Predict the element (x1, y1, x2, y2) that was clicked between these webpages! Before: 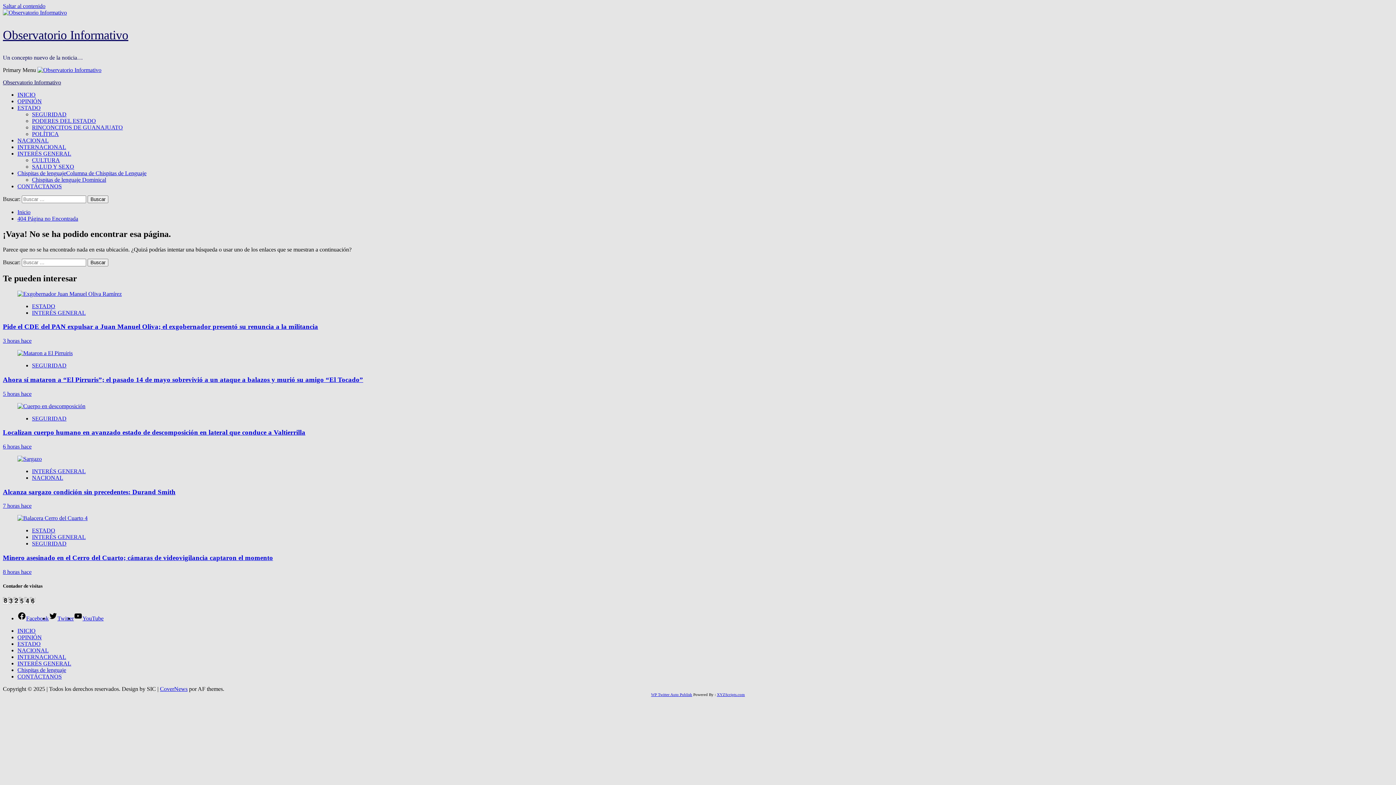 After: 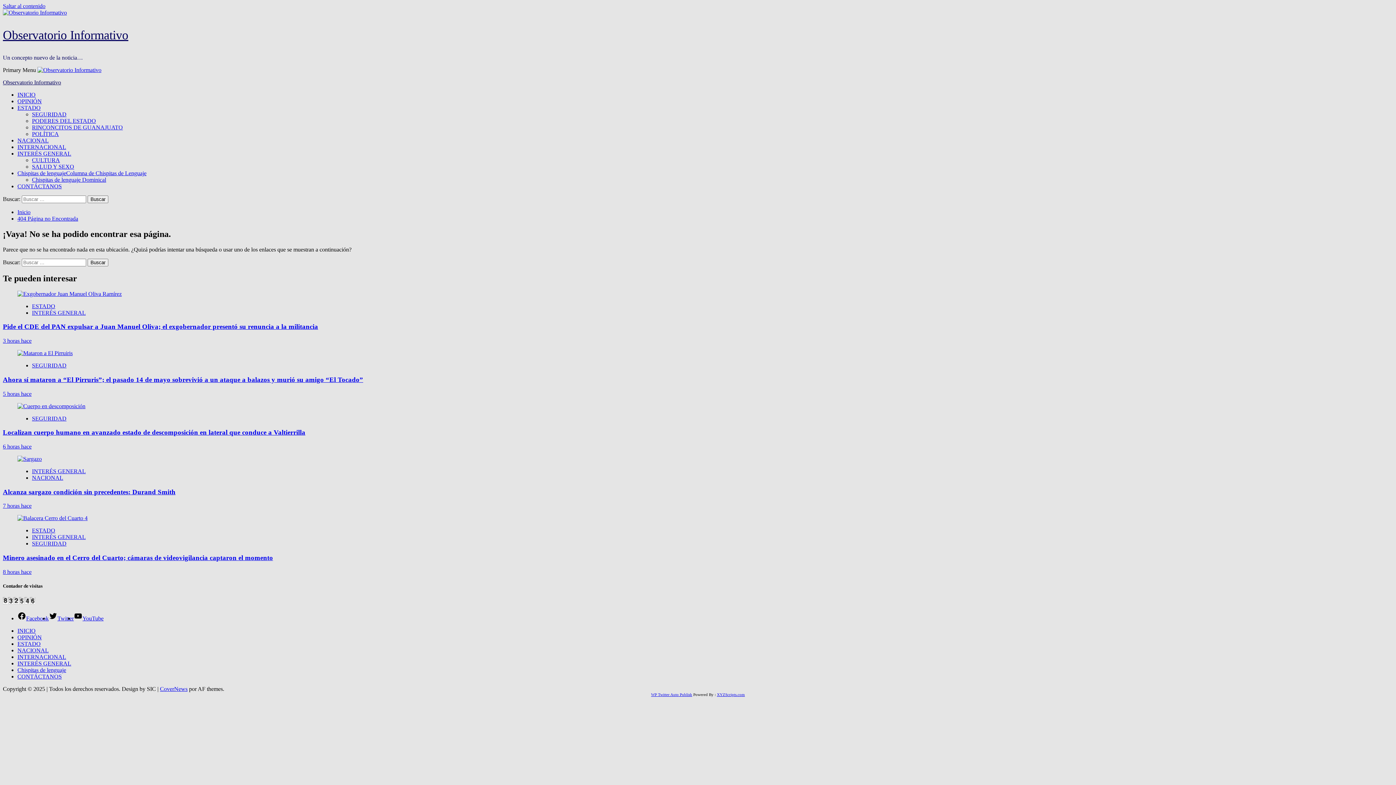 Action: label: WP Twitter Auto Publish bbox: (651, 692, 692, 697)